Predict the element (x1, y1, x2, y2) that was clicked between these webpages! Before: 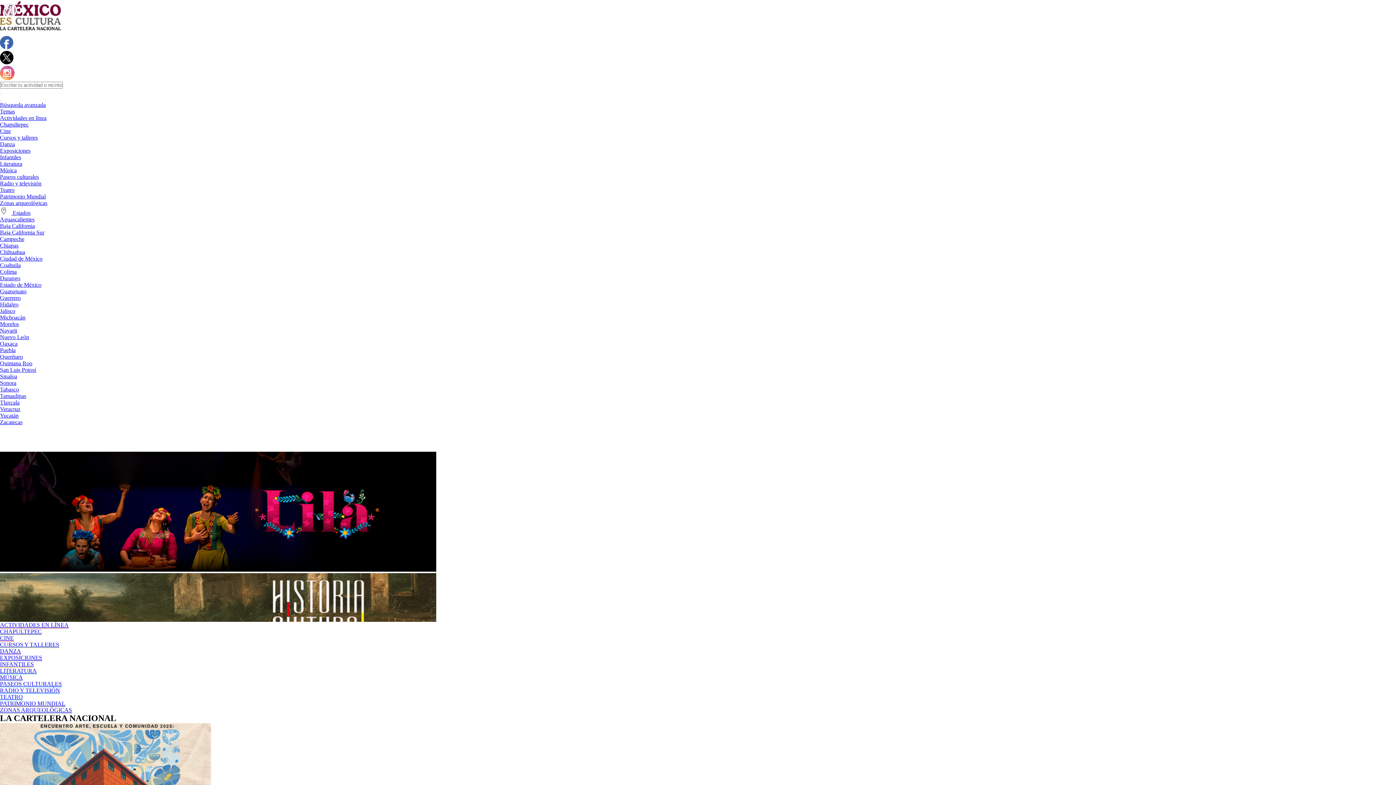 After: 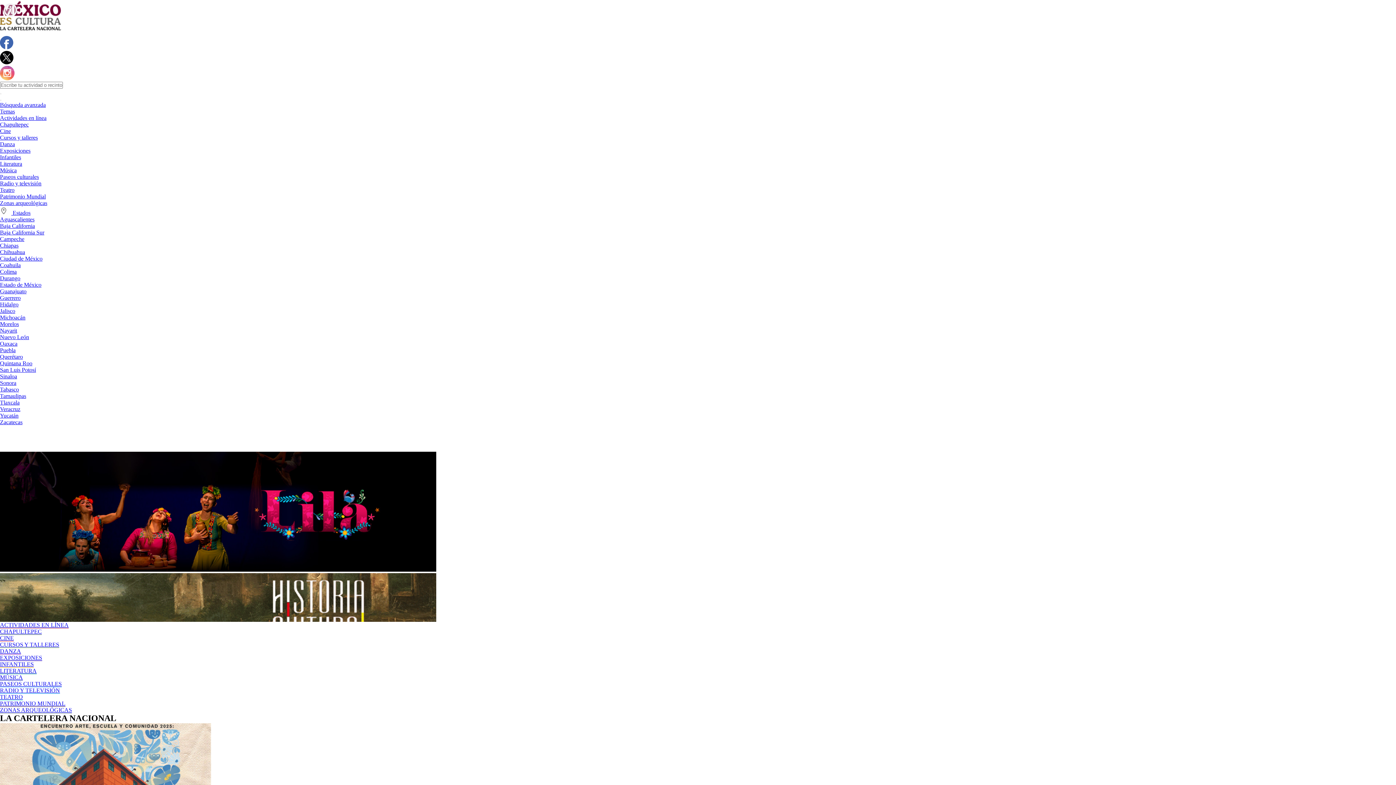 Action: bbox: (0, 59, 13, 65)